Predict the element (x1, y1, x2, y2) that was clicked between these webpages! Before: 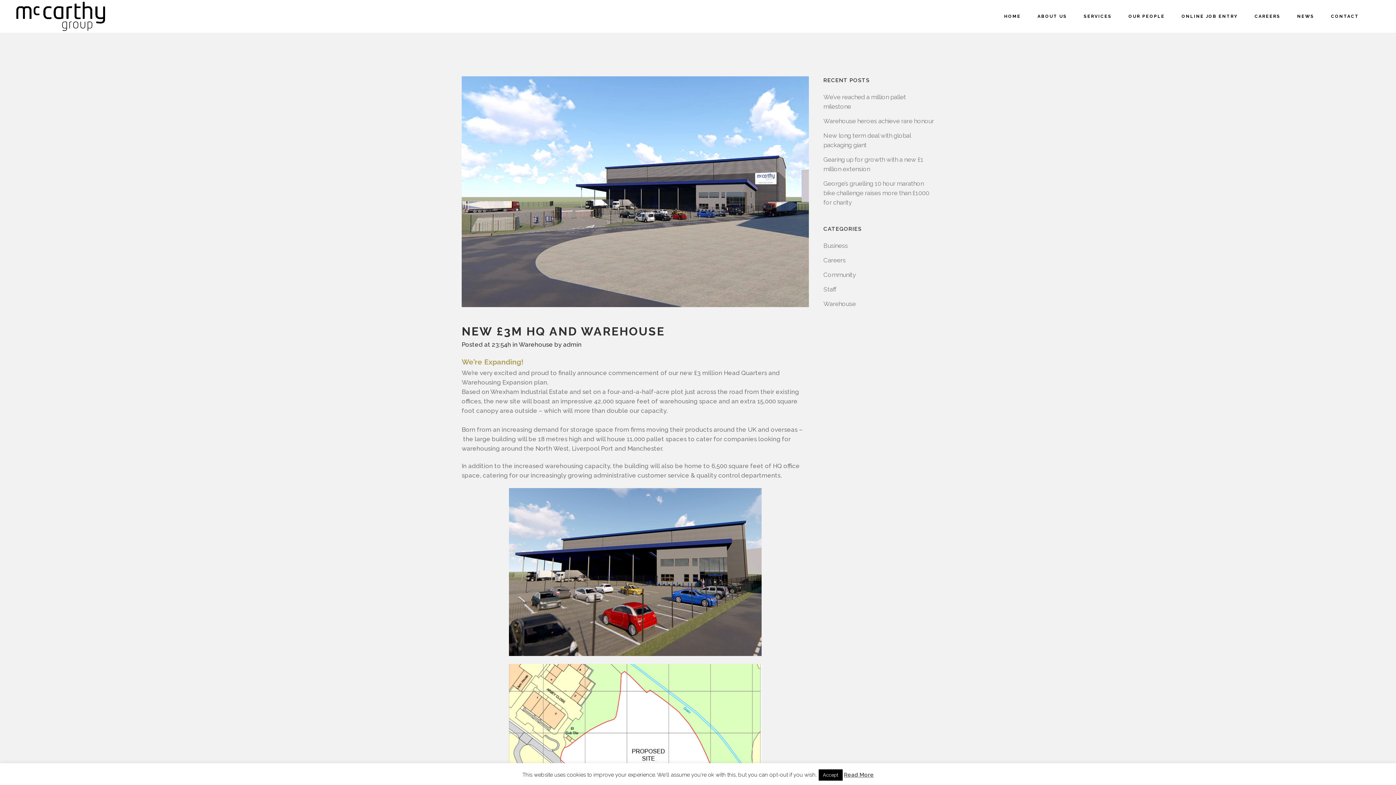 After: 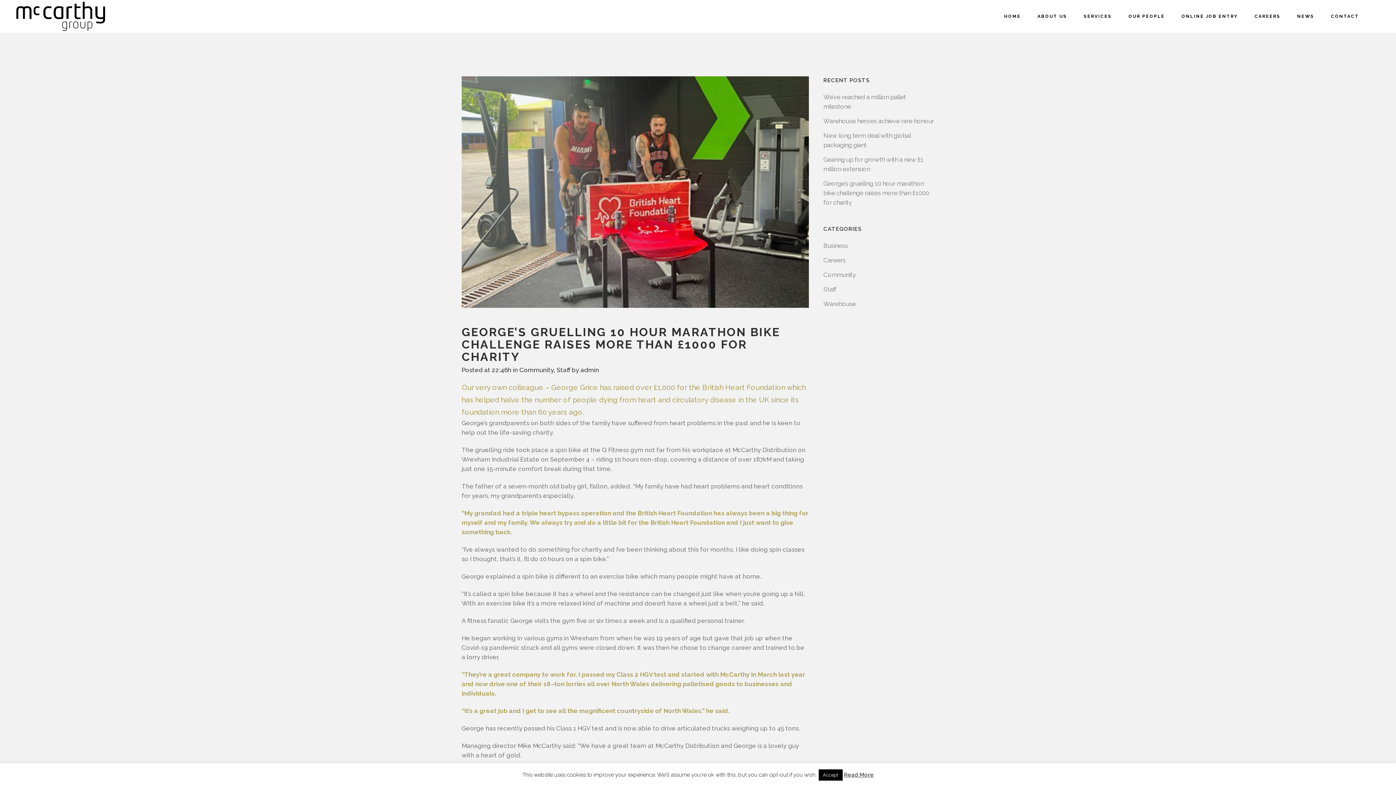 Action: bbox: (823, 180, 929, 206) label: George’s gruelling 10 hour marathon bike challenge raises more than £1000 for charity